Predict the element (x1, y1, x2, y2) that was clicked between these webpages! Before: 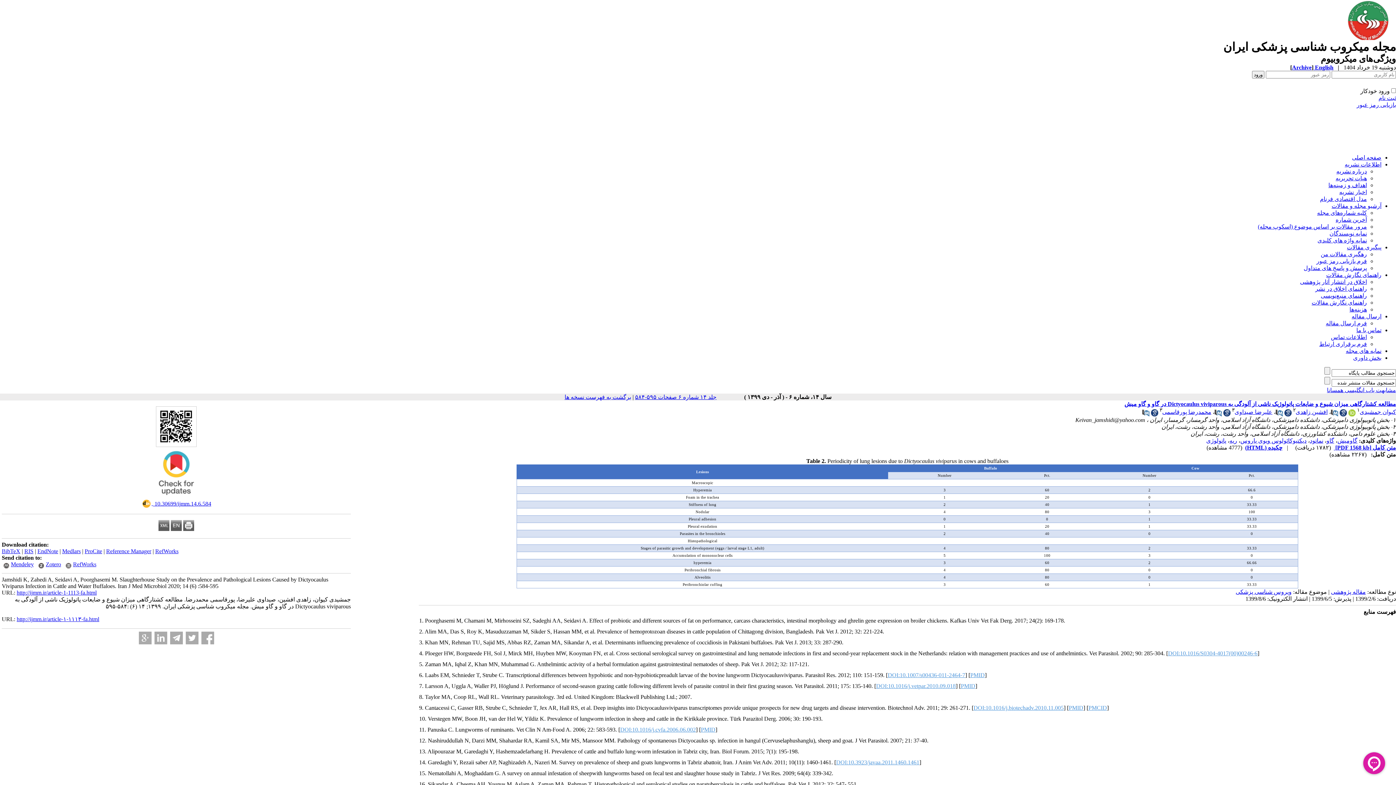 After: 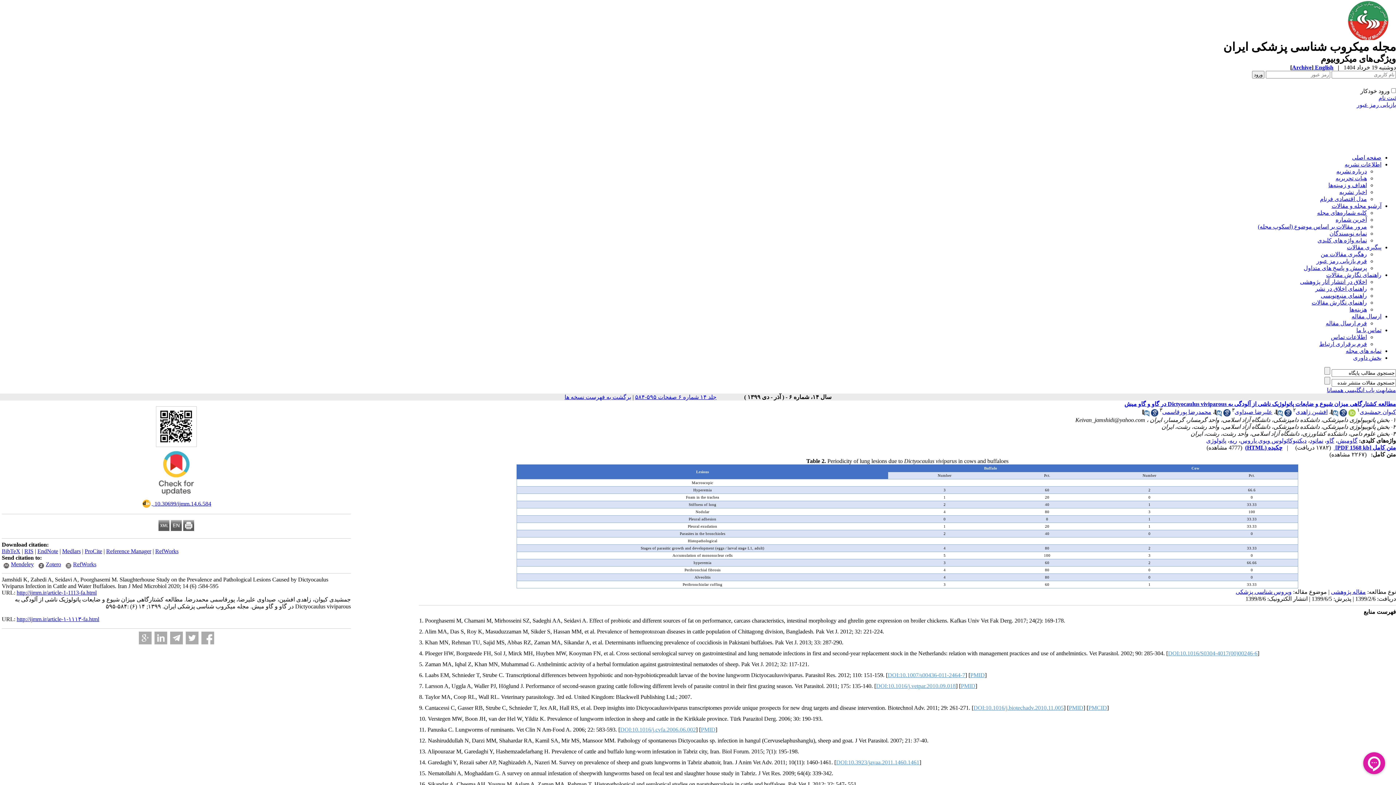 Action: bbox: (84, 548, 102, 554) label: ProCite